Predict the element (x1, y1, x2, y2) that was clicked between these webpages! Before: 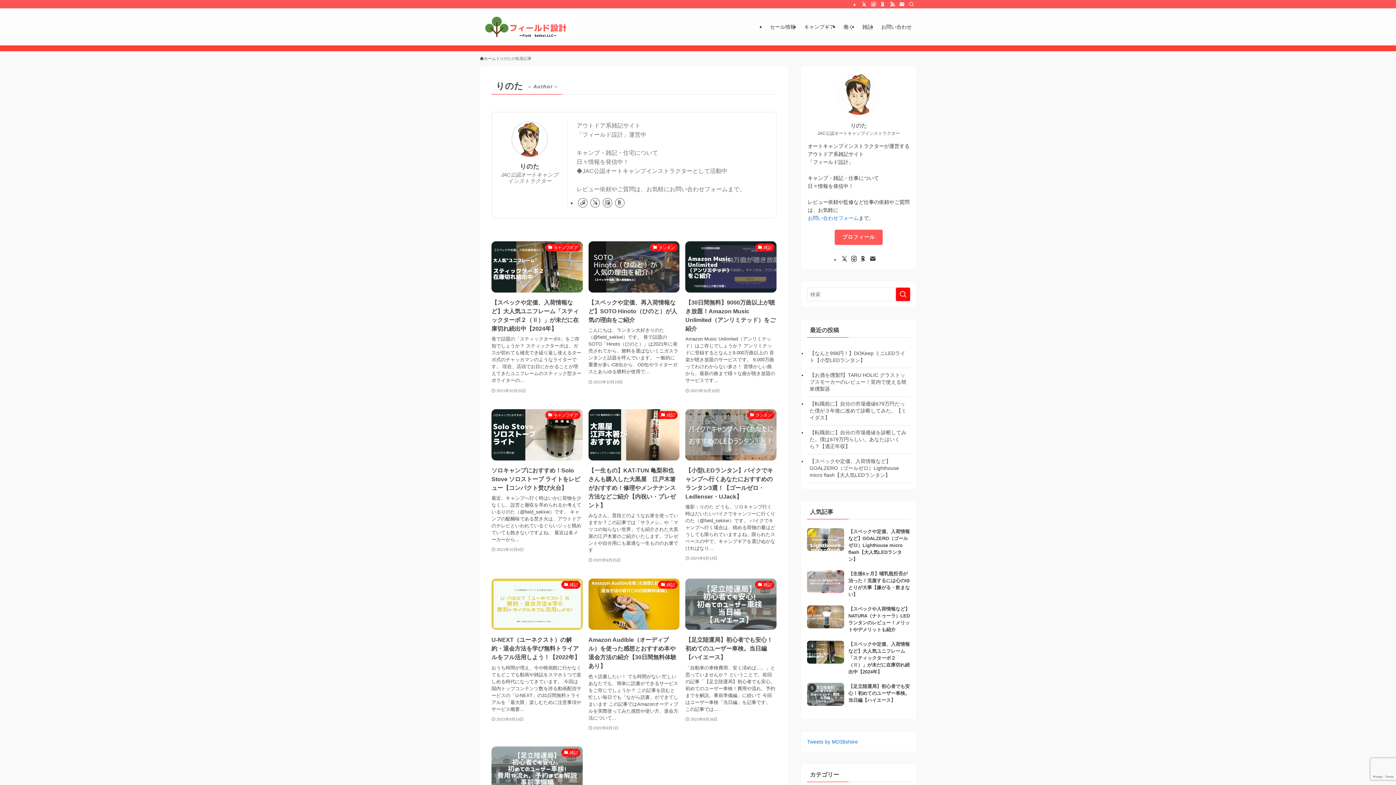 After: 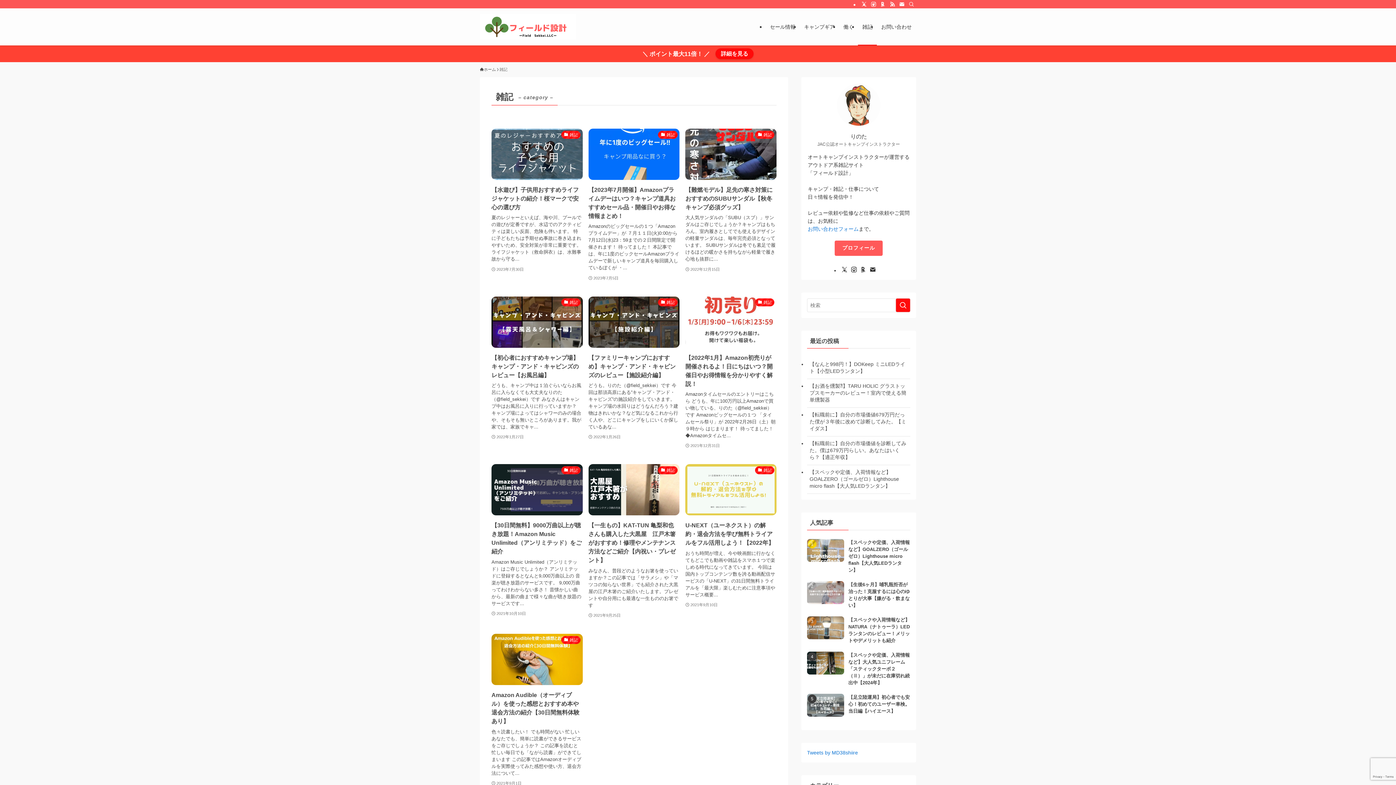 Action: label: 雑記 bbox: (858, 8, 877, 45)